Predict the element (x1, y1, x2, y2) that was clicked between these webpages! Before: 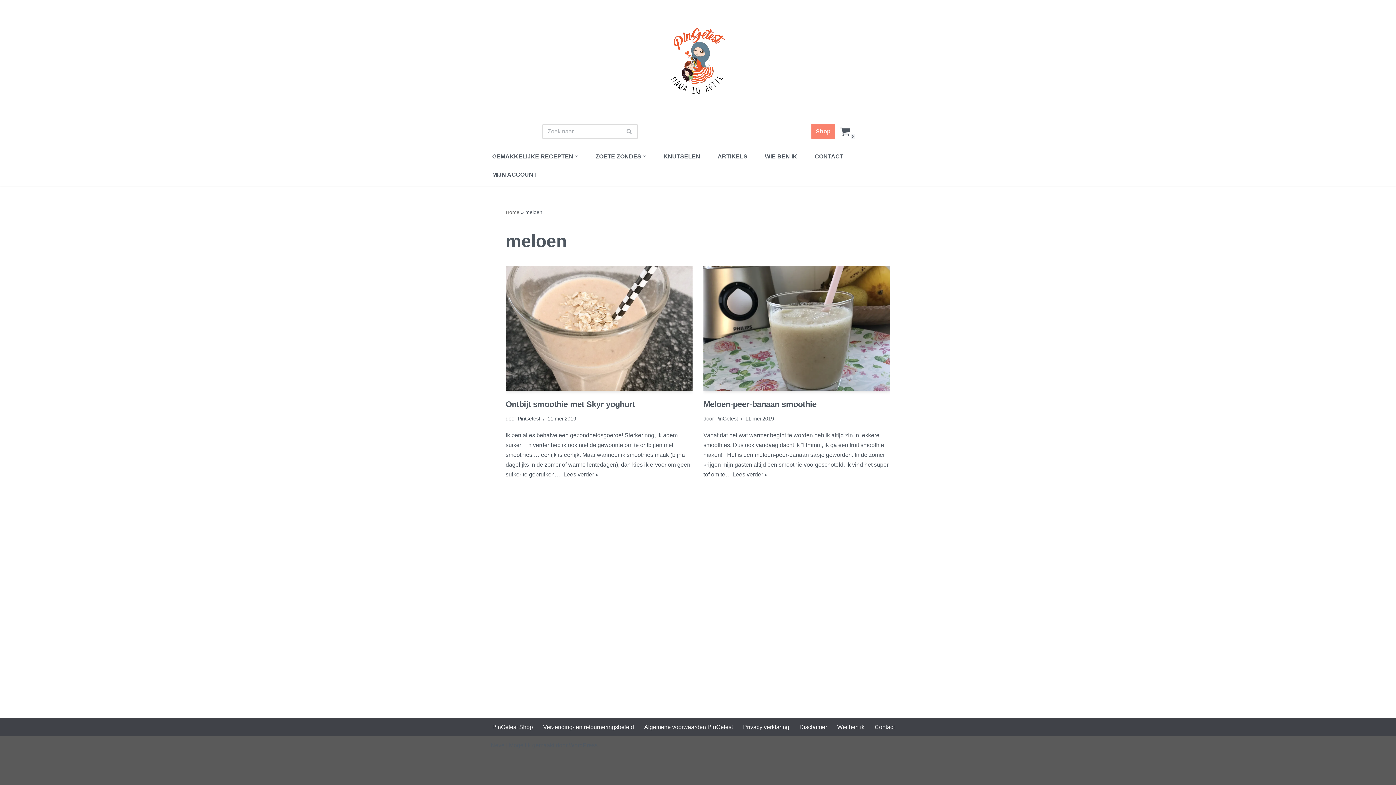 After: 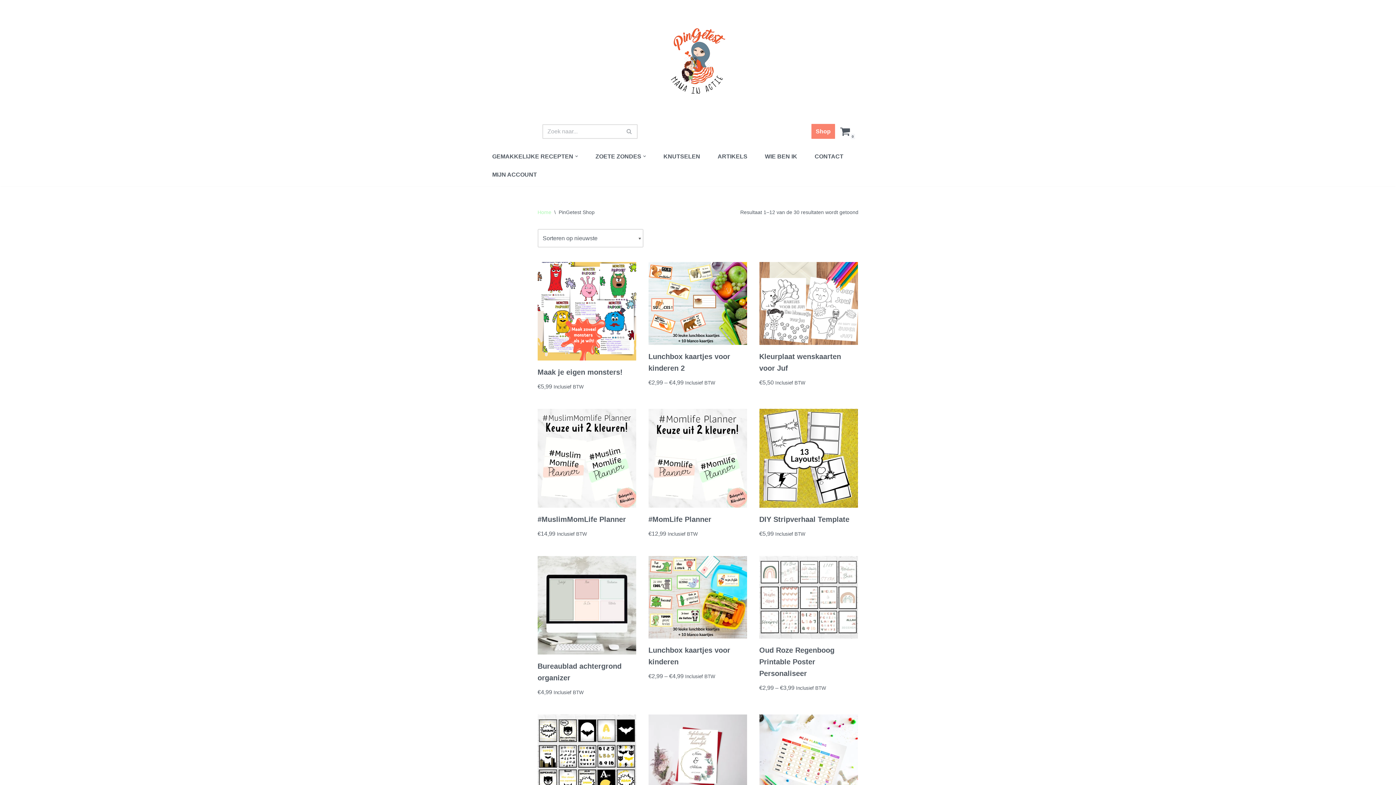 Action: bbox: (492, 722, 533, 732) label: PinGetest Shop